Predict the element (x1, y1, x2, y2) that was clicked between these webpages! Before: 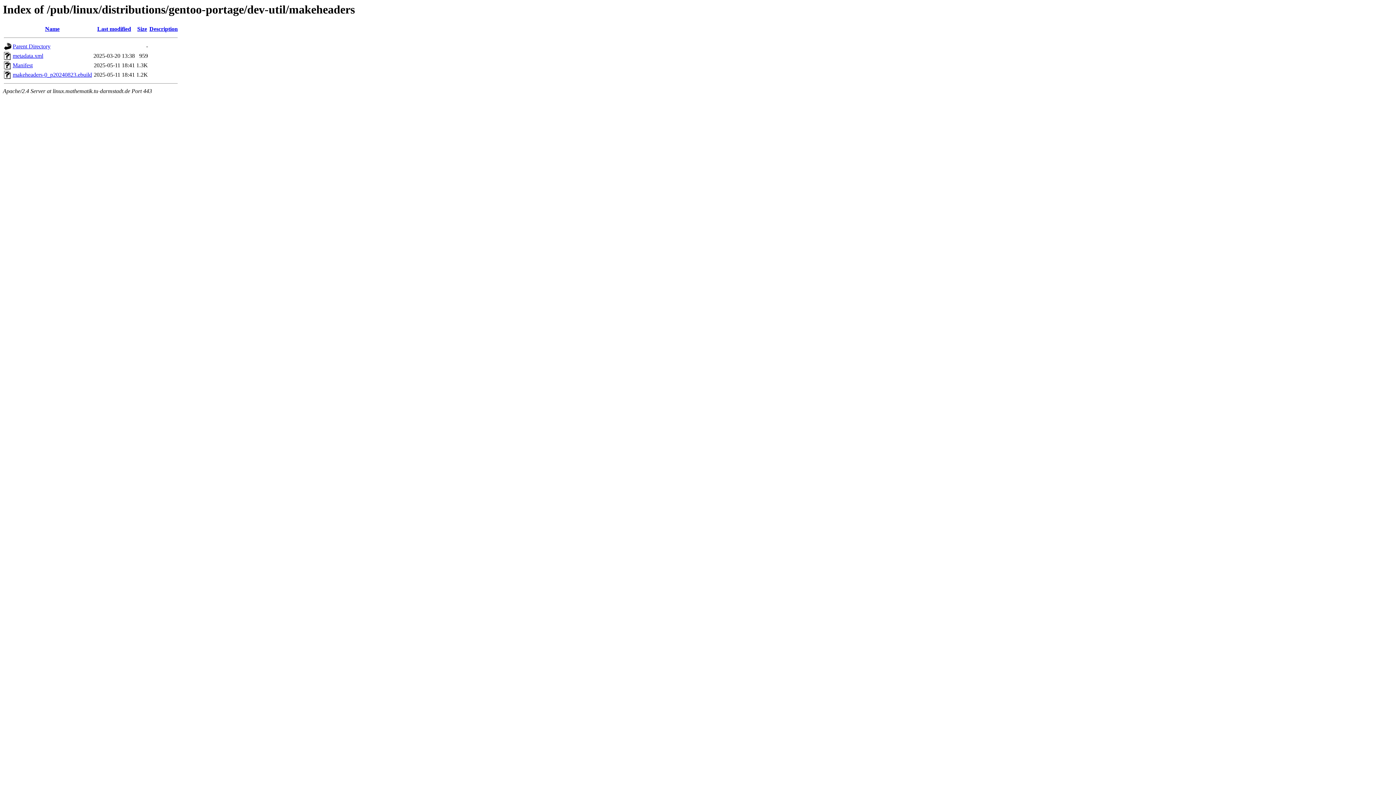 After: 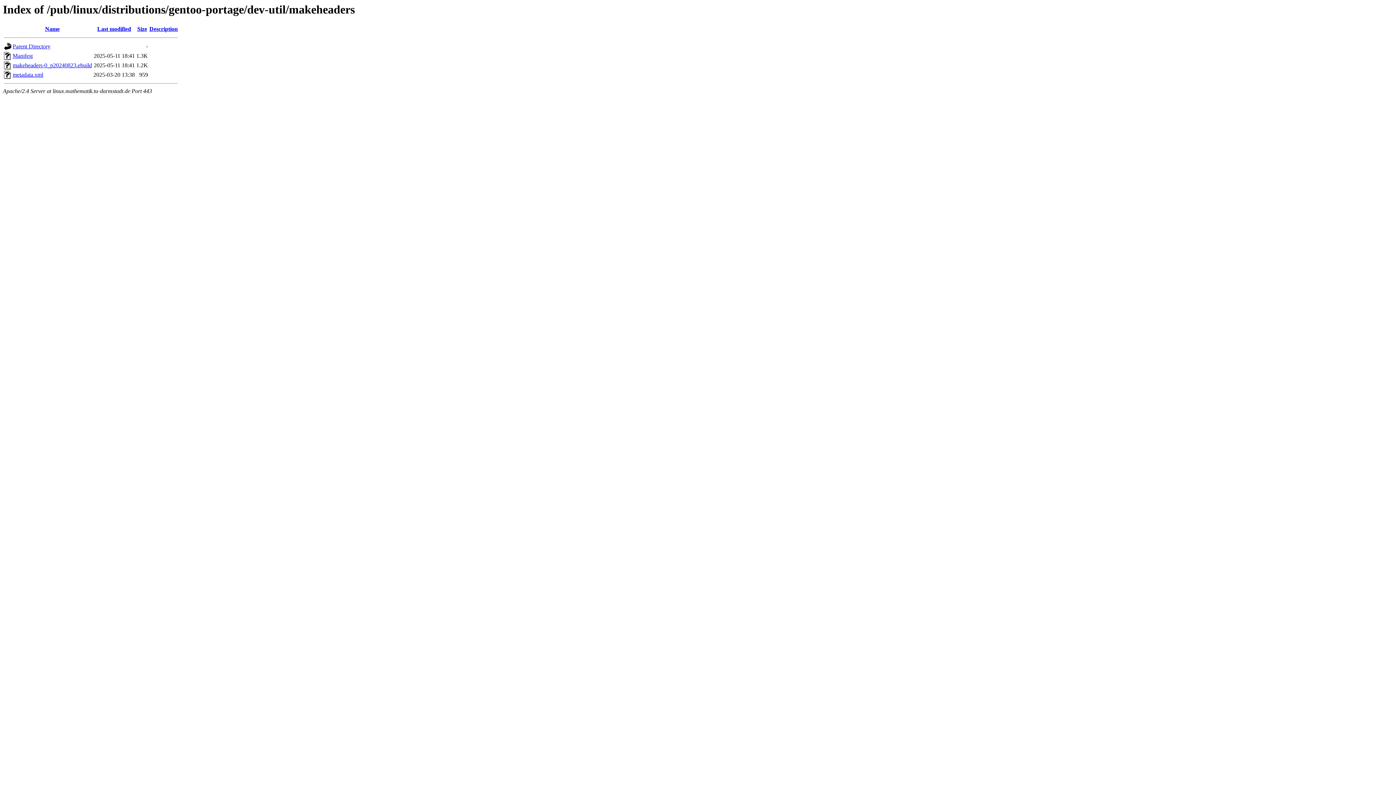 Action: label: Name bbox: (45, 25, 59, 32)